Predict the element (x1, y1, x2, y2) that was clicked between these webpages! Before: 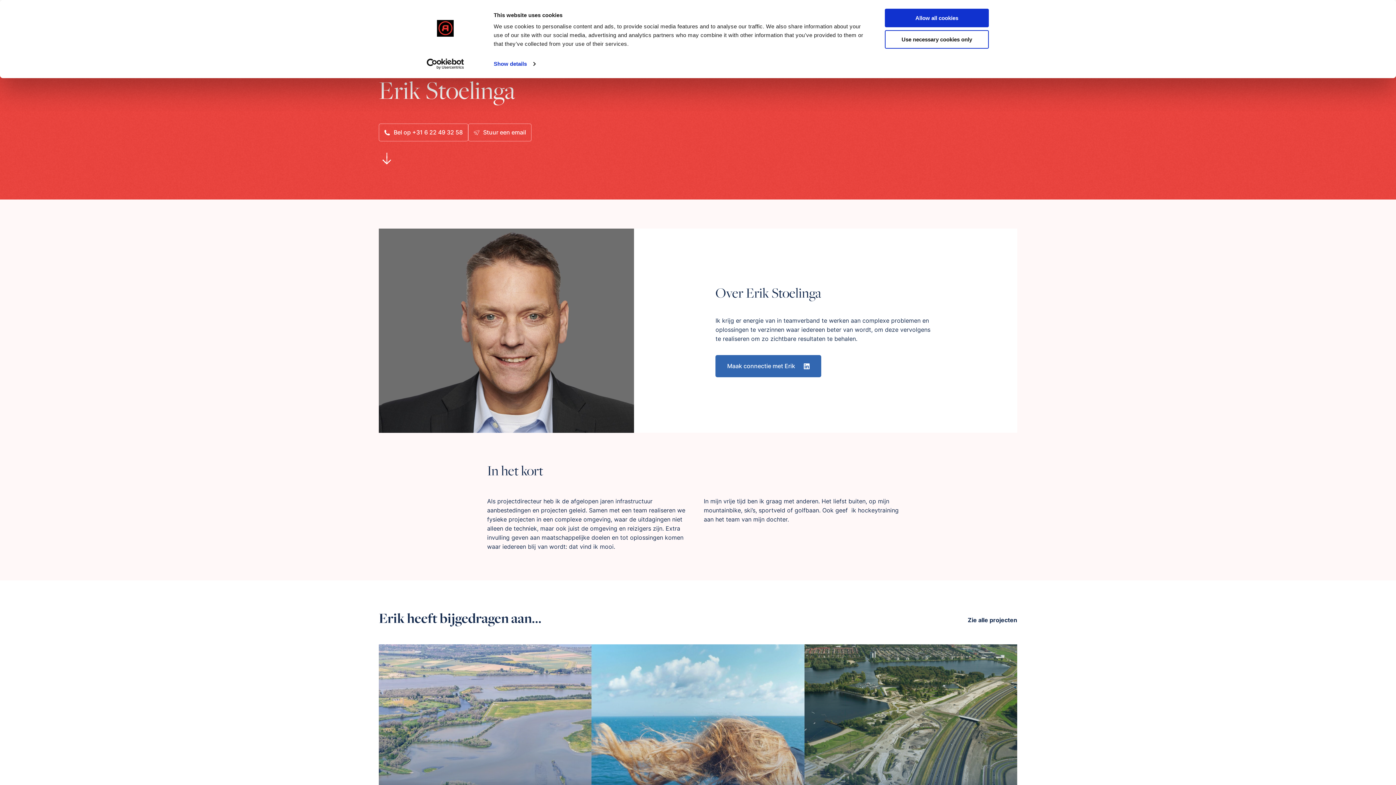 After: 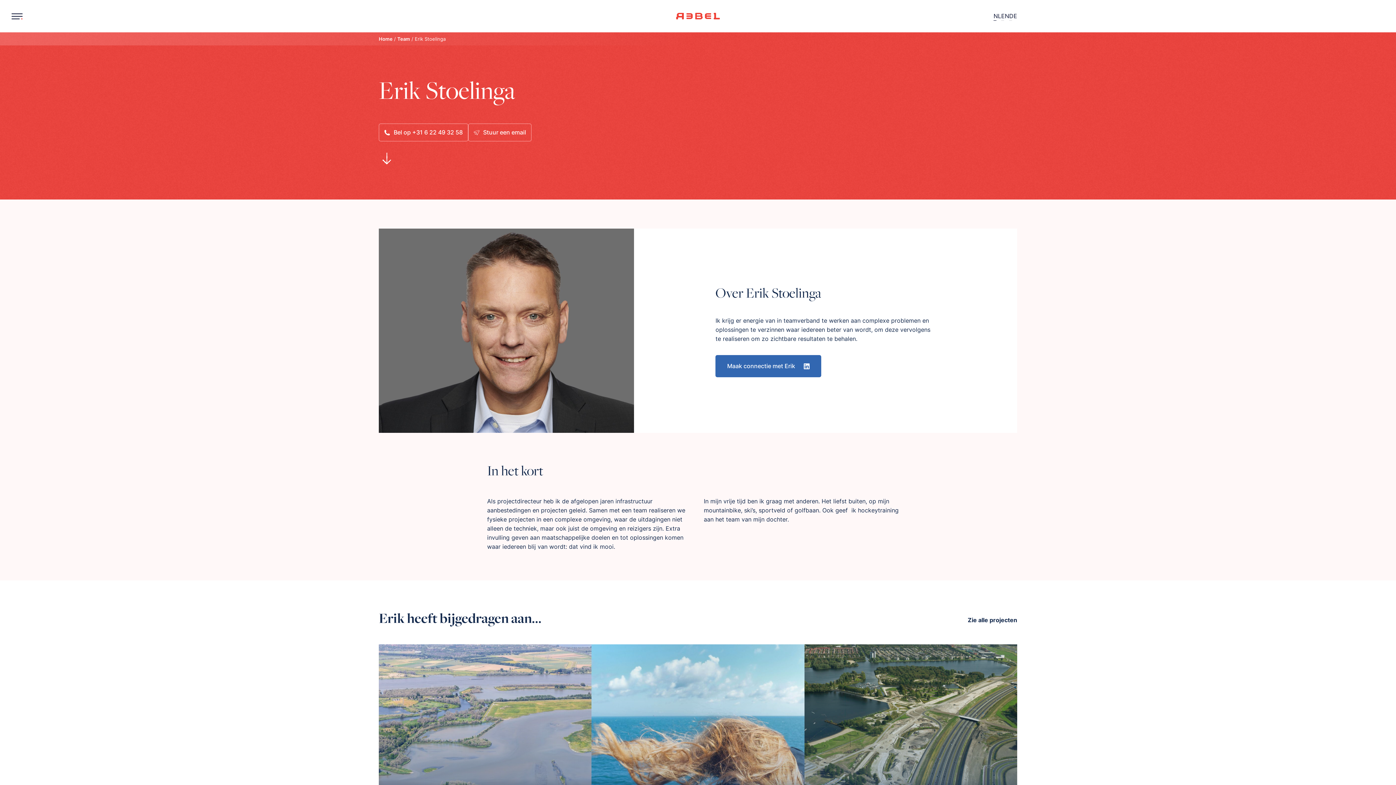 Action: label: Use necessary cookies only bbox: (885, 30, 989, 48)